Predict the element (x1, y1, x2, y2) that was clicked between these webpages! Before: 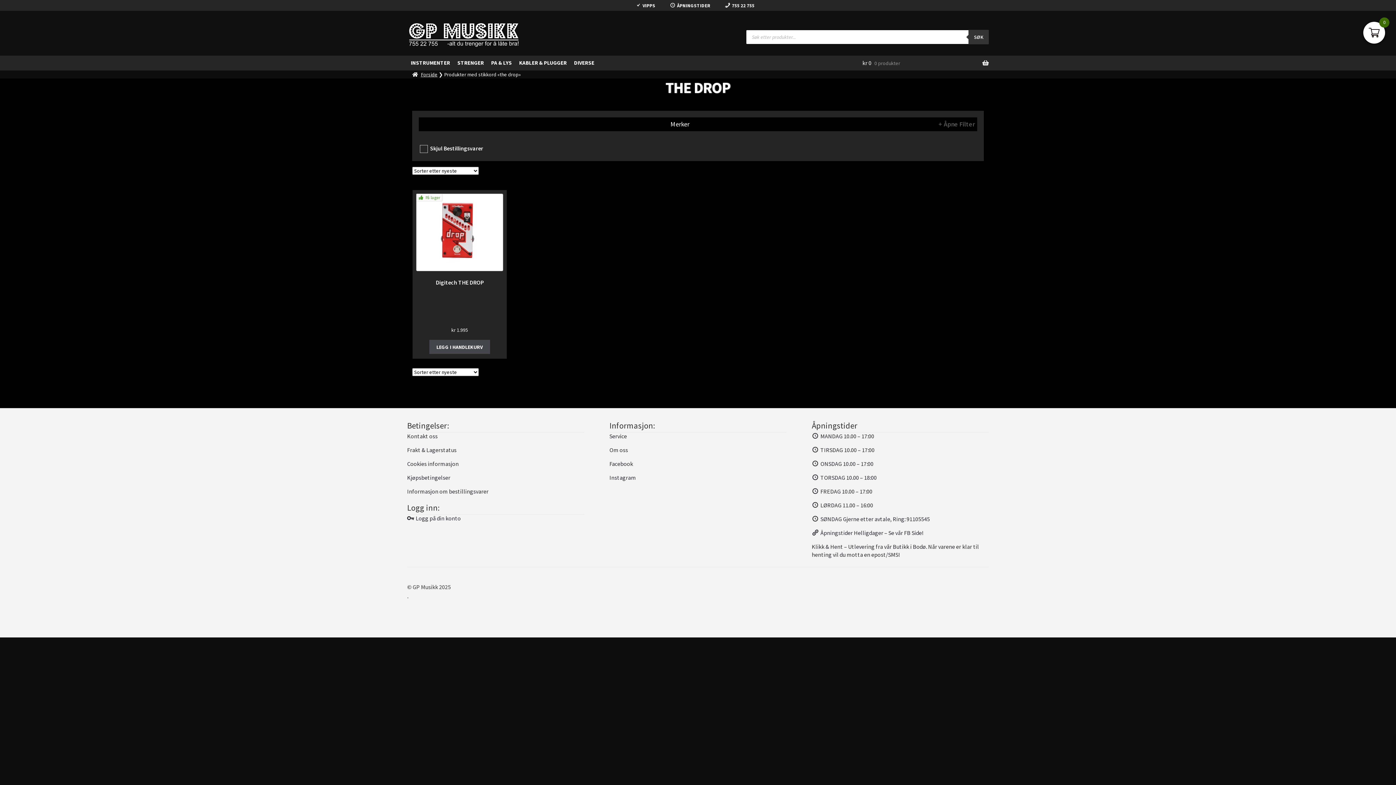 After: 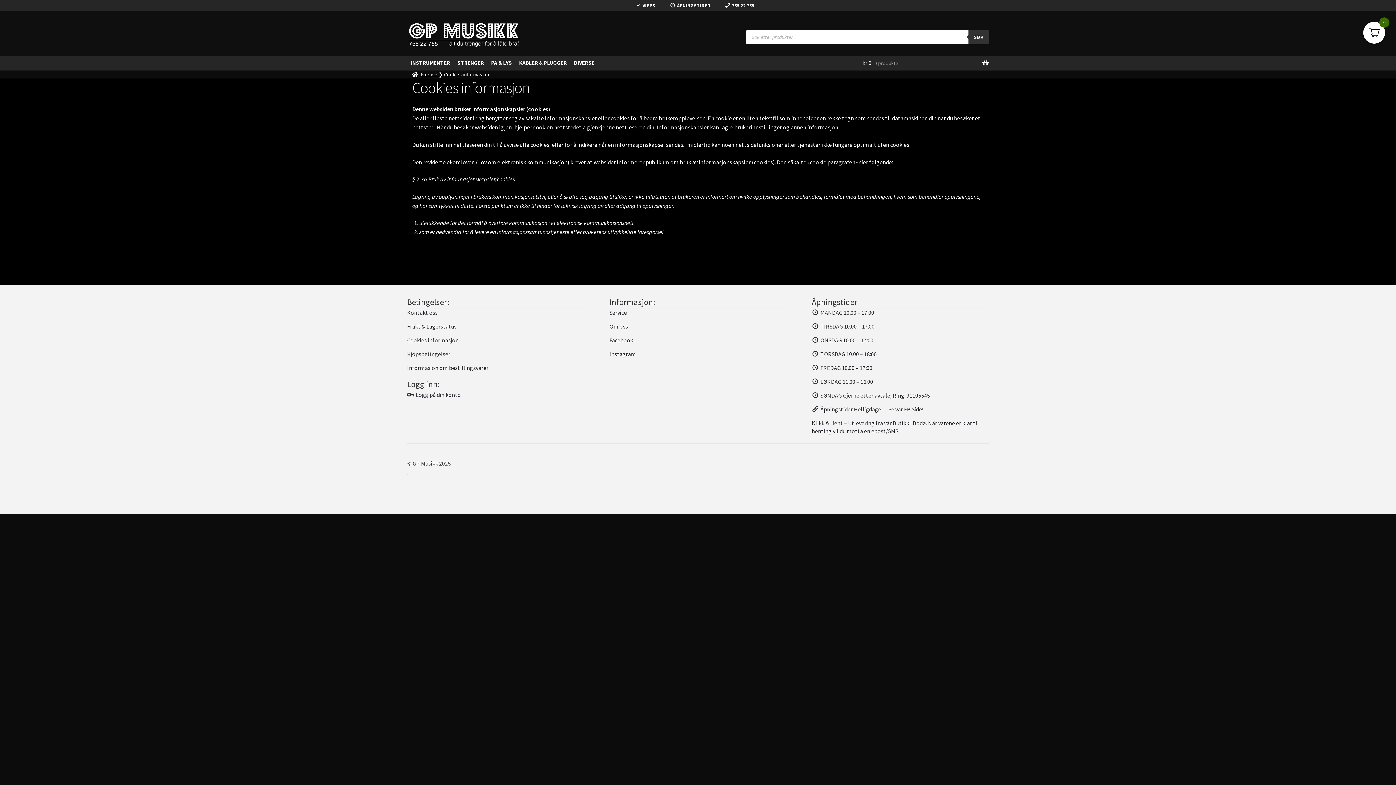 Action: bbox: (407, 460, 458, 467) label: Cookies informasjon